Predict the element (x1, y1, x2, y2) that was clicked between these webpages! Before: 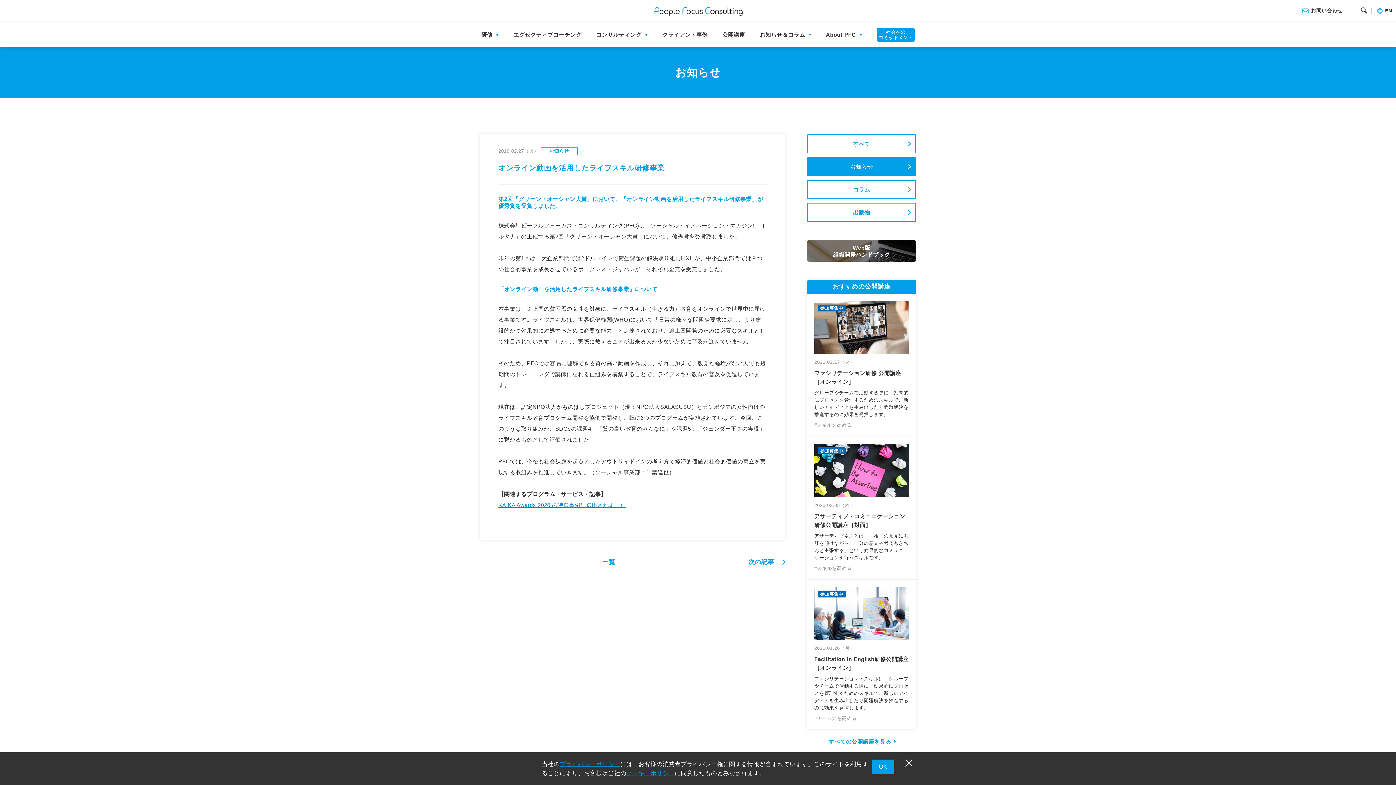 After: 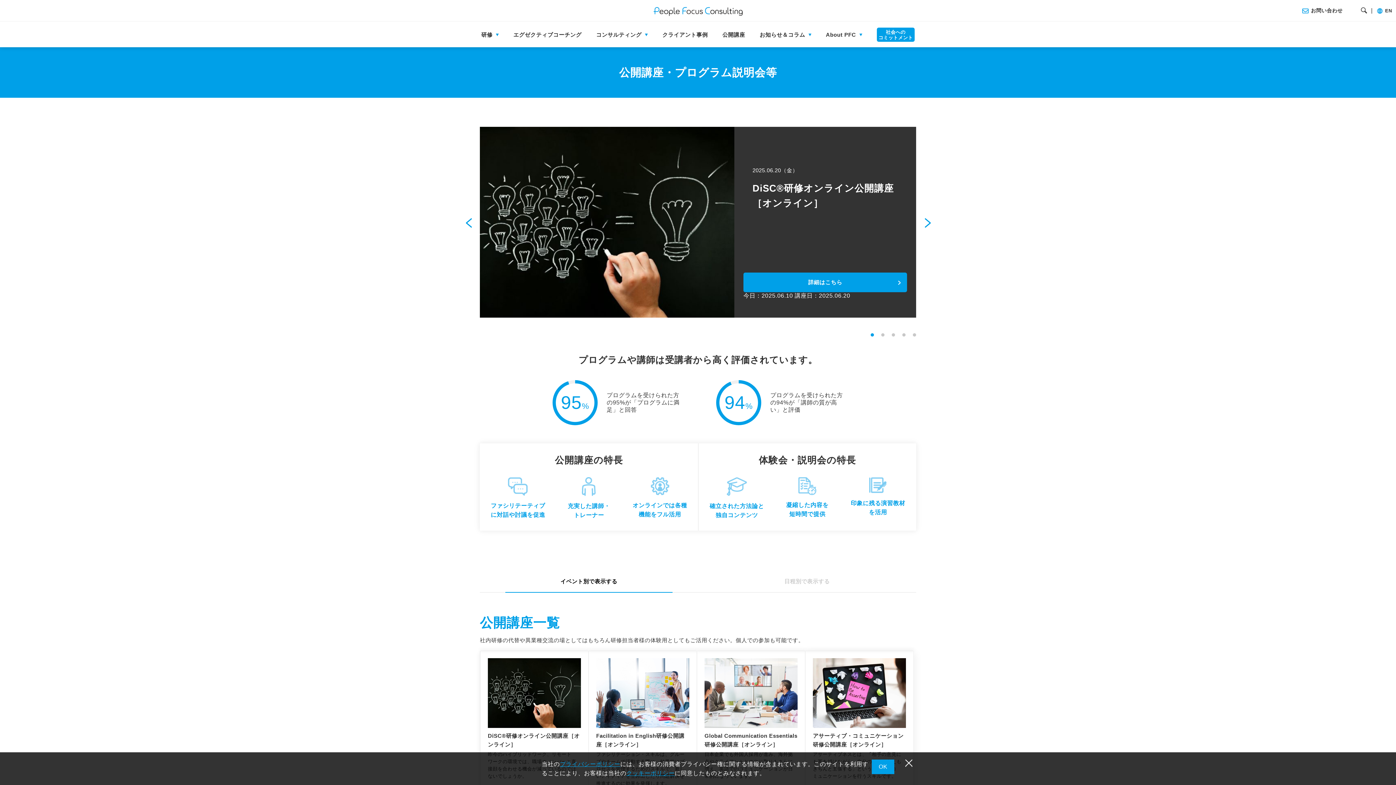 Action: label: すべての公開講座を見る bbox: (829, 738, 894, 745)